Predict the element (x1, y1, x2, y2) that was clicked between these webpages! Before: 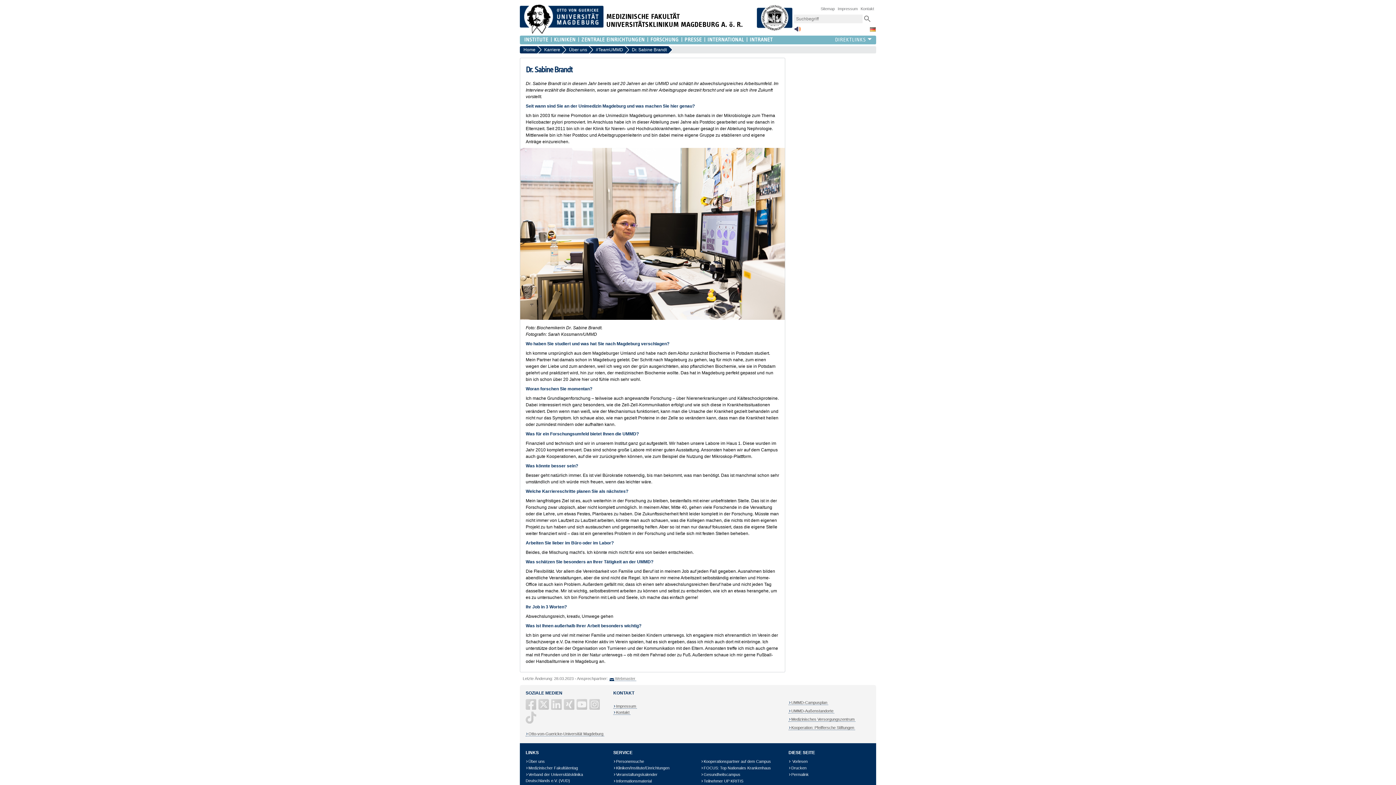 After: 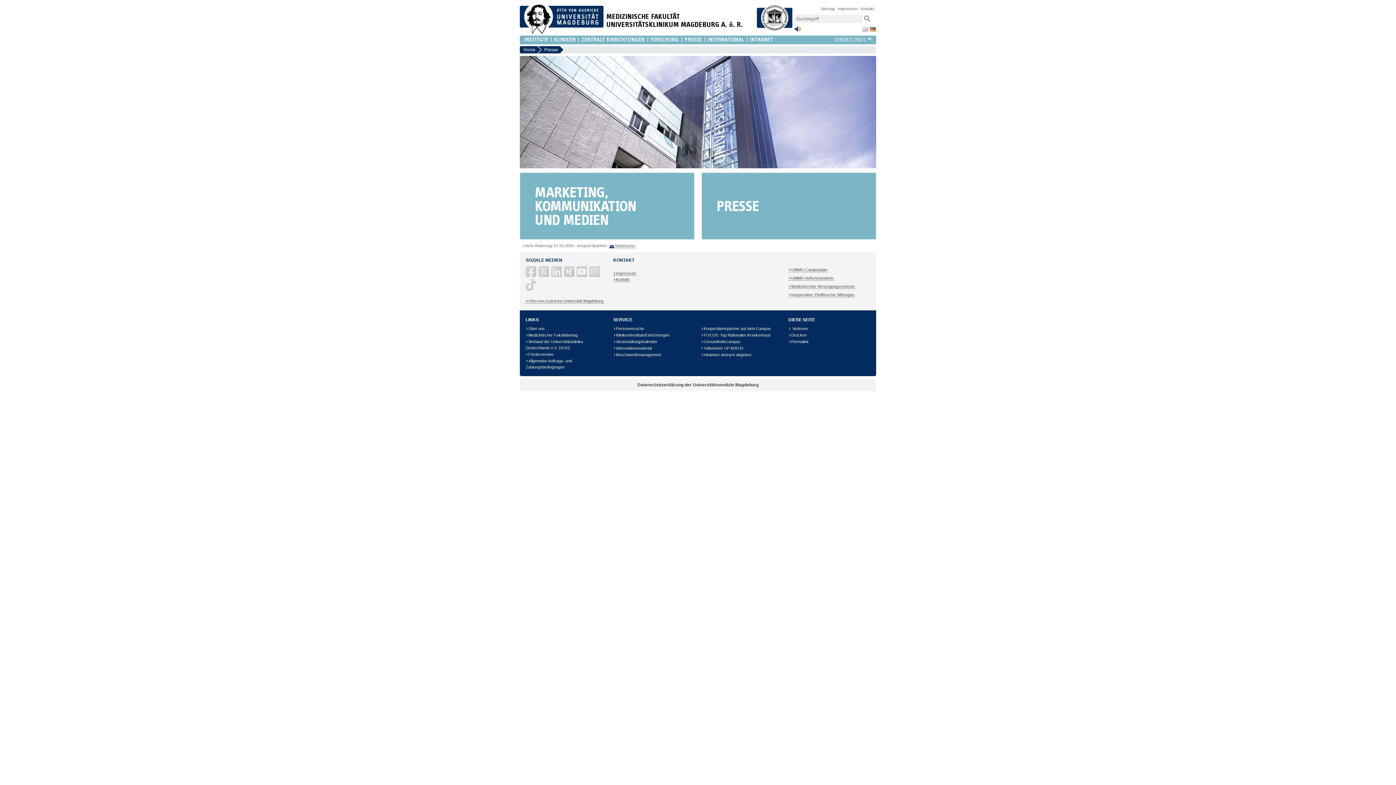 Action: label: PRESSE bbox: (681, 35, 701, 44)